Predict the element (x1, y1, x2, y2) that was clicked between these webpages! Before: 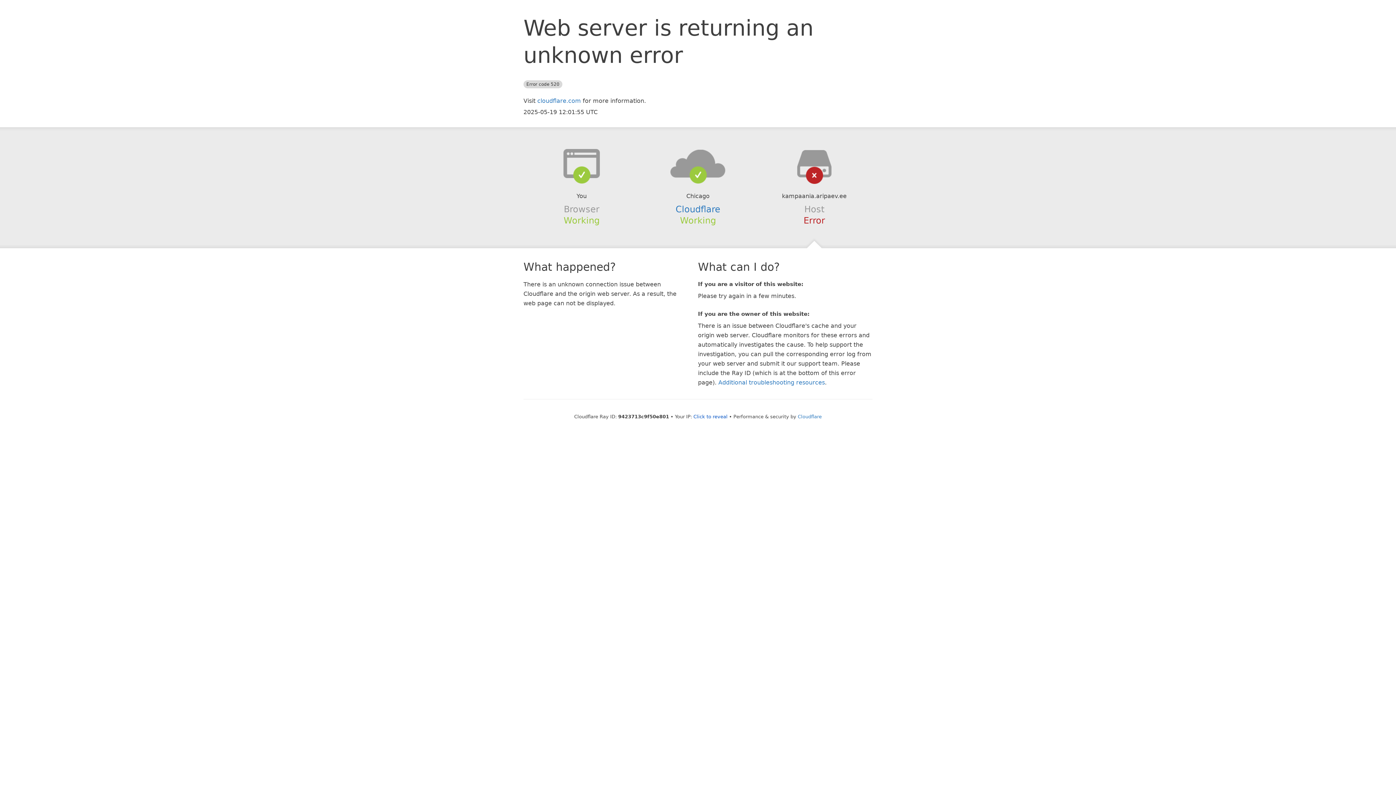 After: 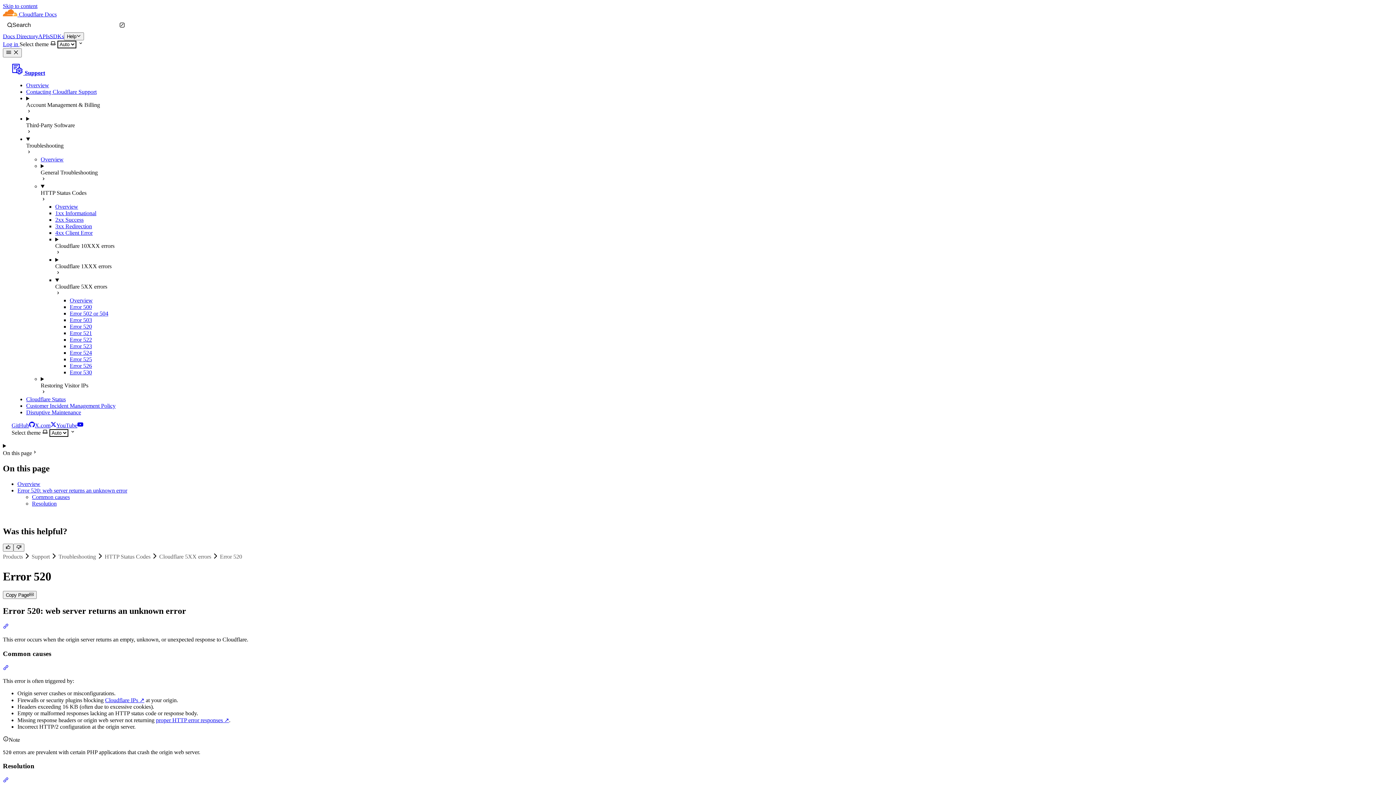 Action: bbox: (718, 379, 825, 386) label: Additional troubleshooting resources